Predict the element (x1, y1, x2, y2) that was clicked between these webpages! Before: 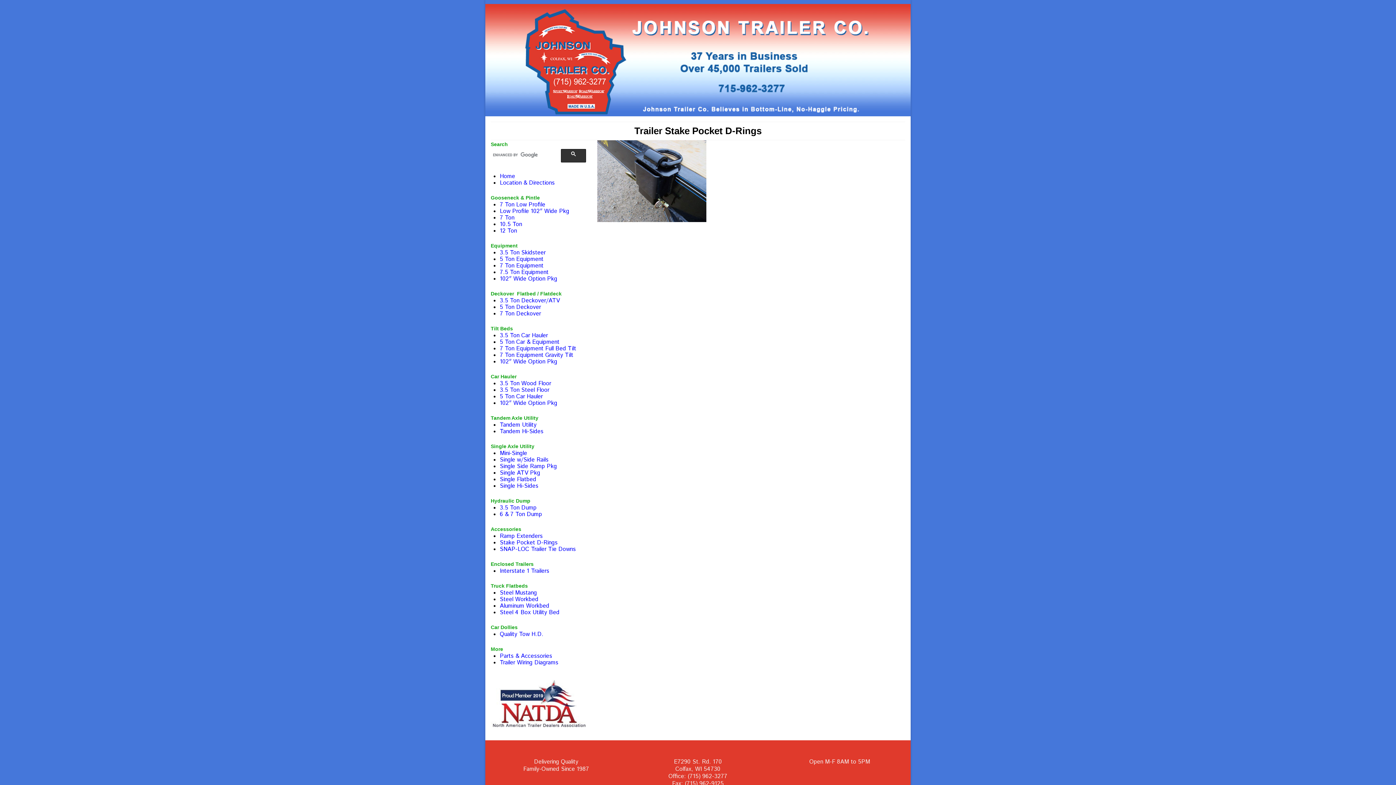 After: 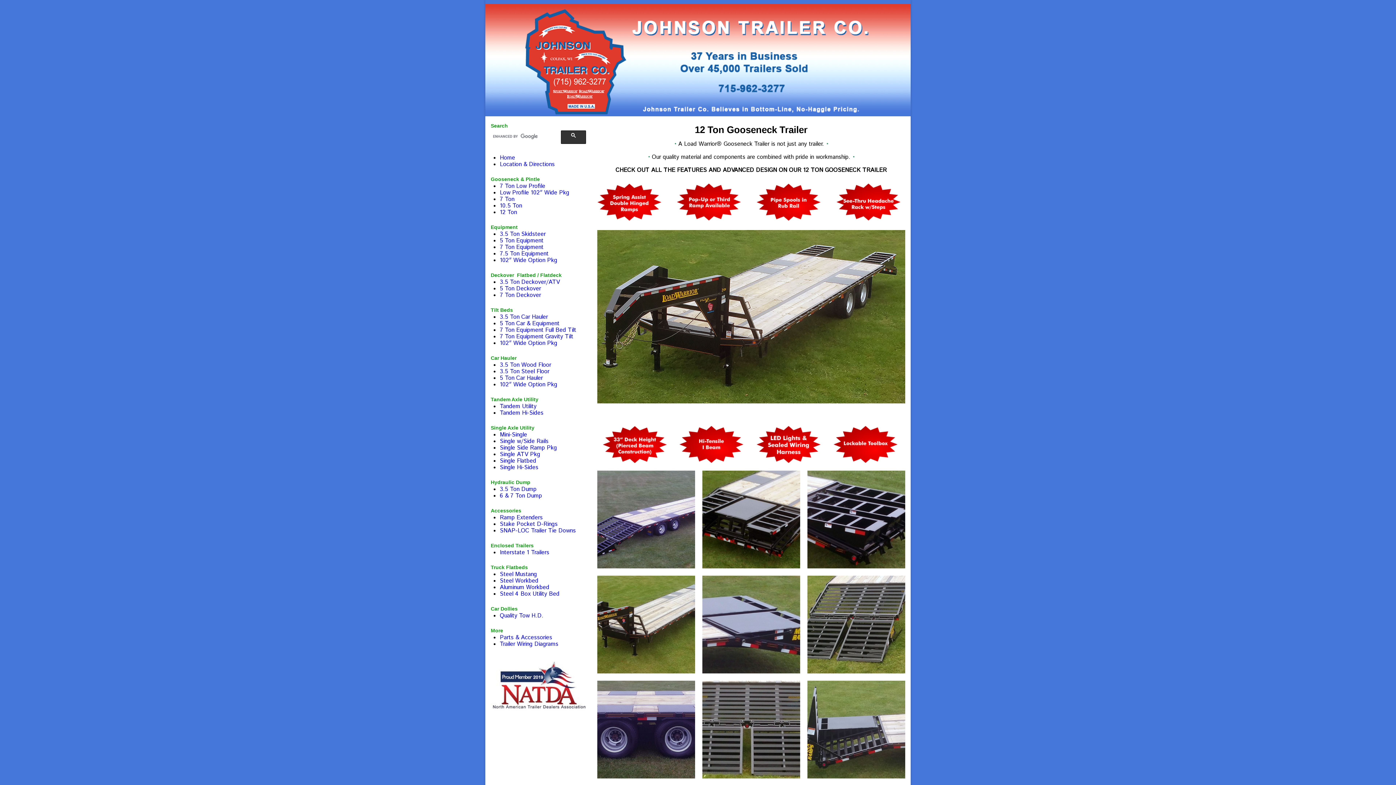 Action: label: 12 Ton bbox: (500, 226, 517, 235)